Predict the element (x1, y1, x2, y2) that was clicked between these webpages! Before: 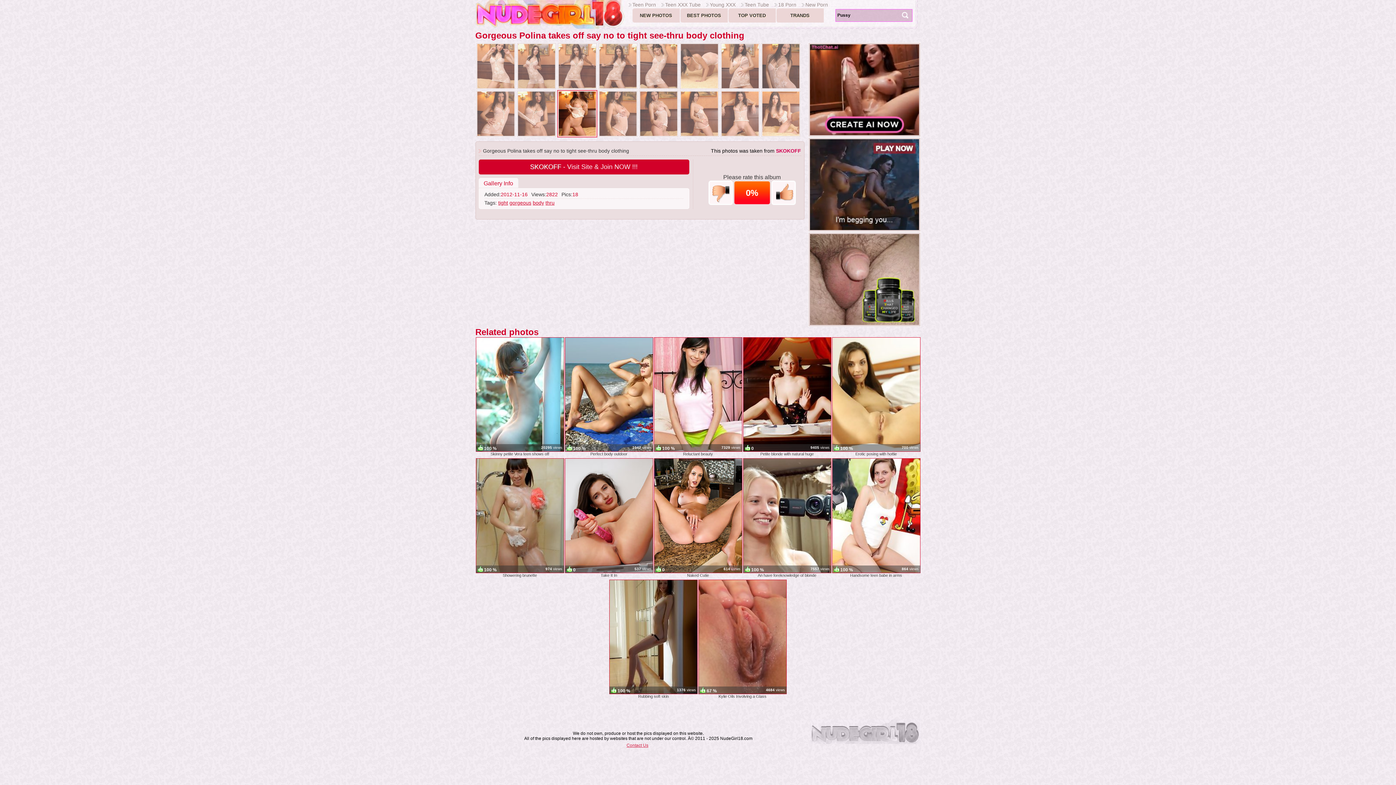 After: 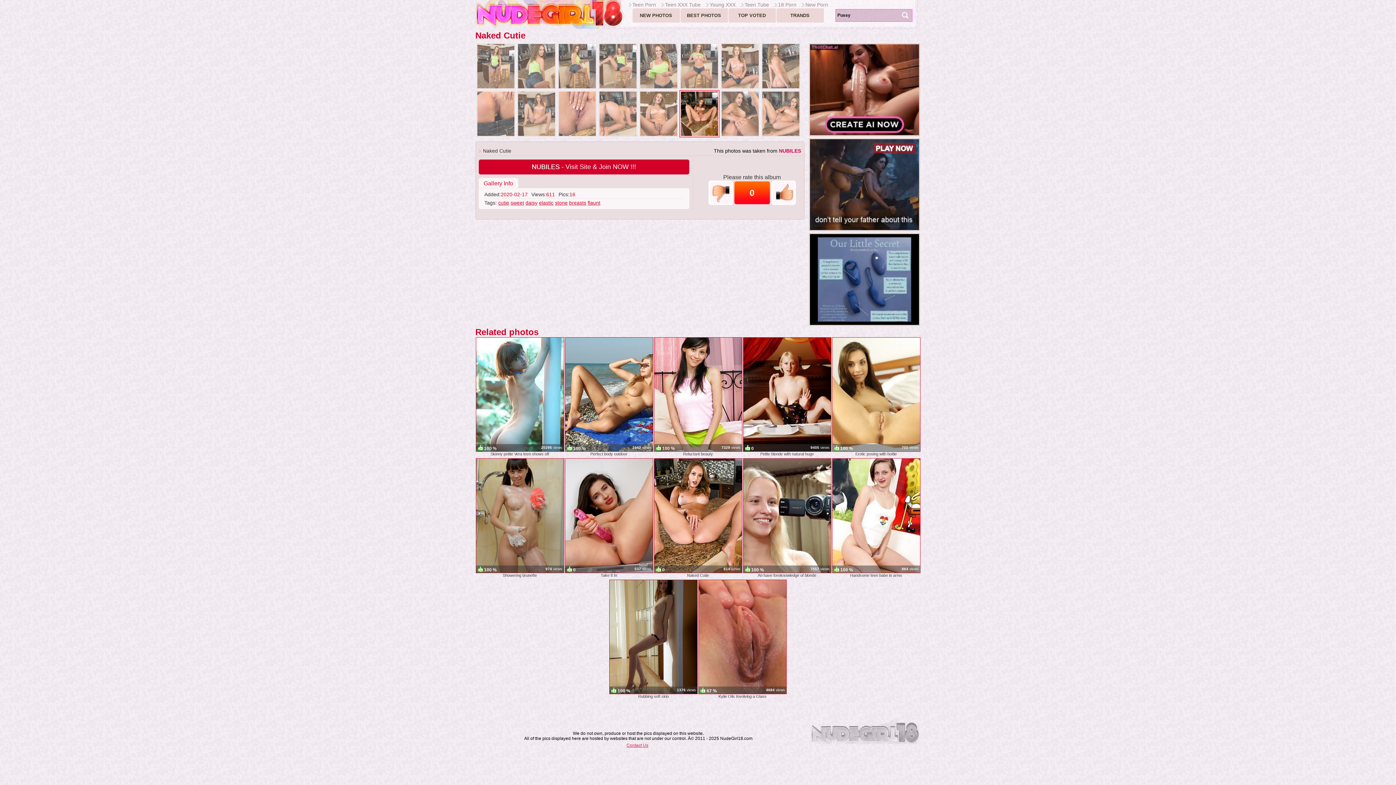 Action: bbox: (654, 458, 742, 578) label: Naked Cutie
0
614 views